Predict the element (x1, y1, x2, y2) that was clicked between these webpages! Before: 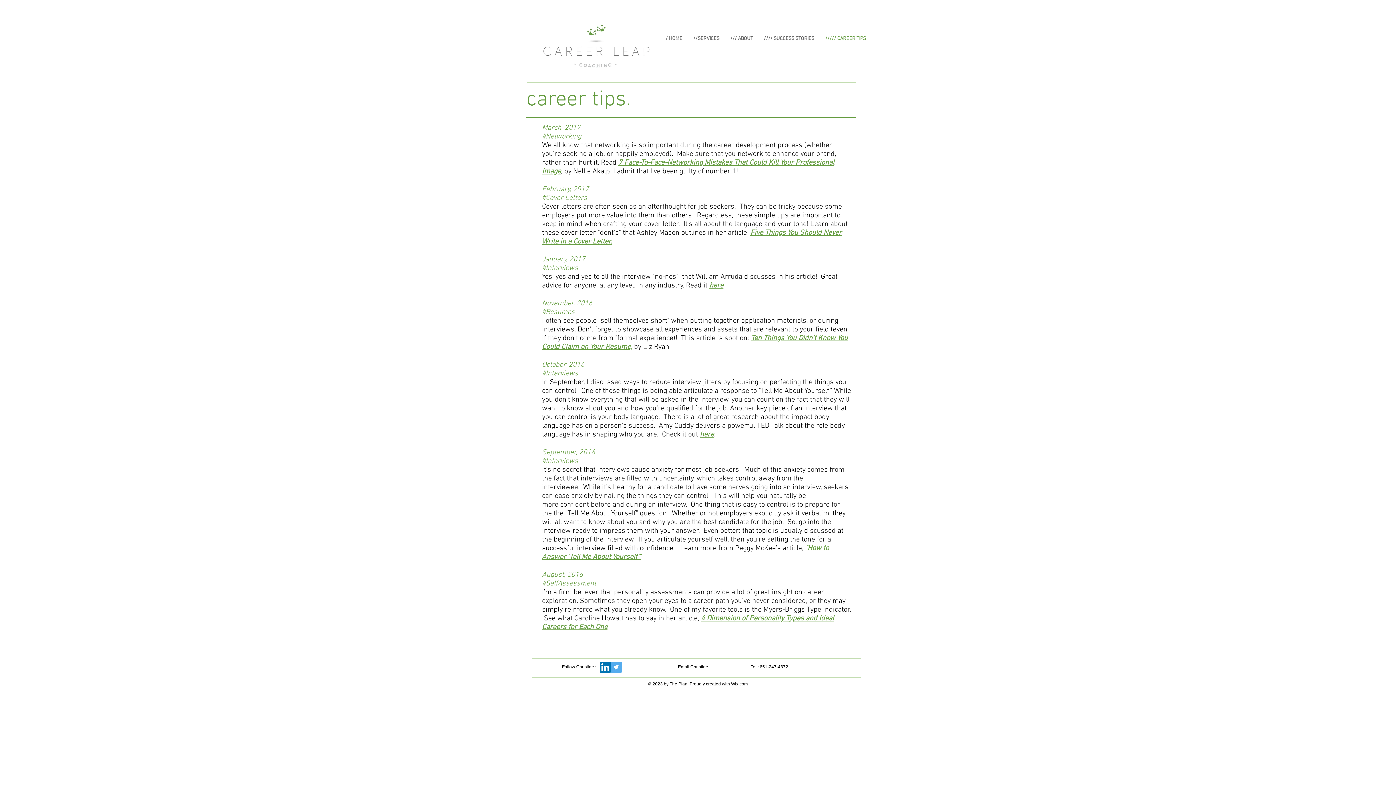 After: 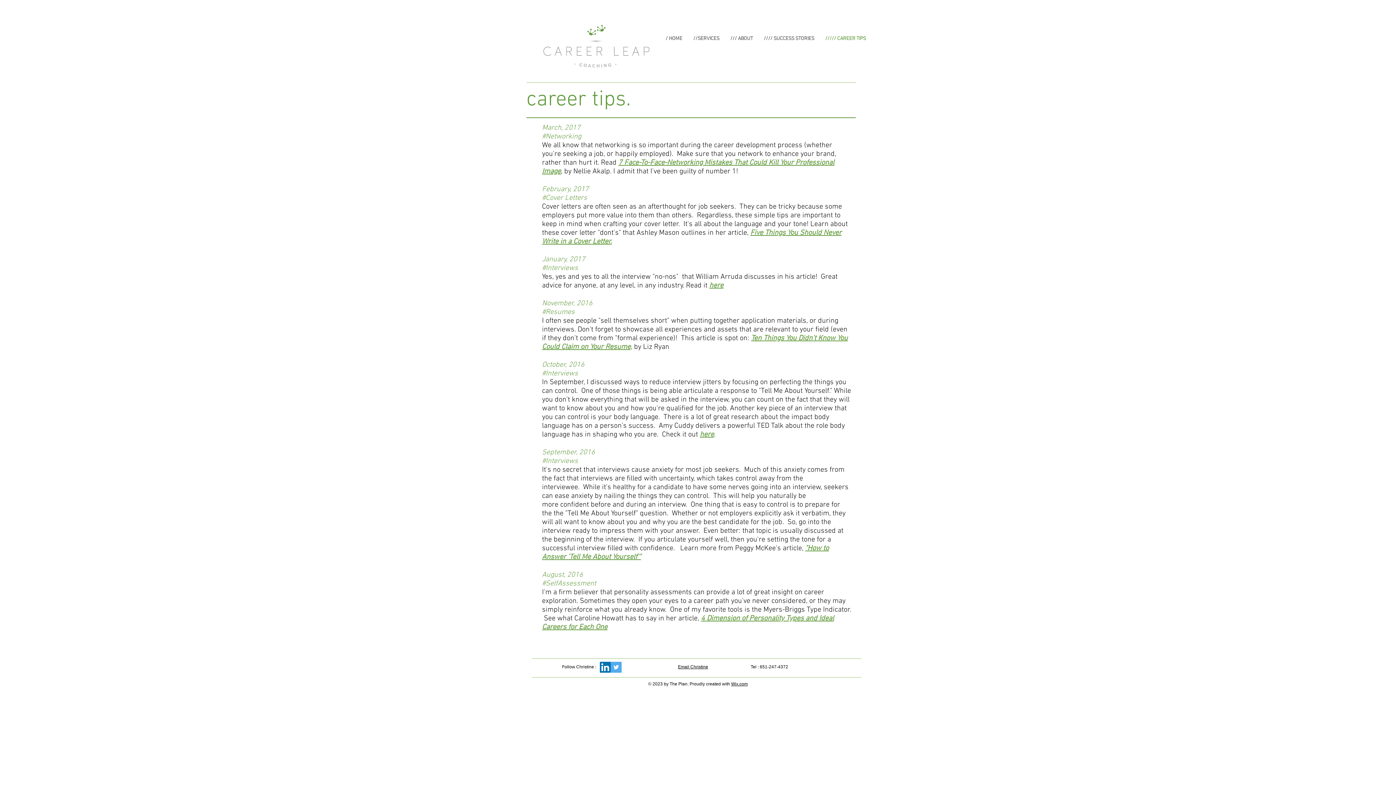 Action: bbox: (610, 662, 621, 673) label: Twitter Social Icon